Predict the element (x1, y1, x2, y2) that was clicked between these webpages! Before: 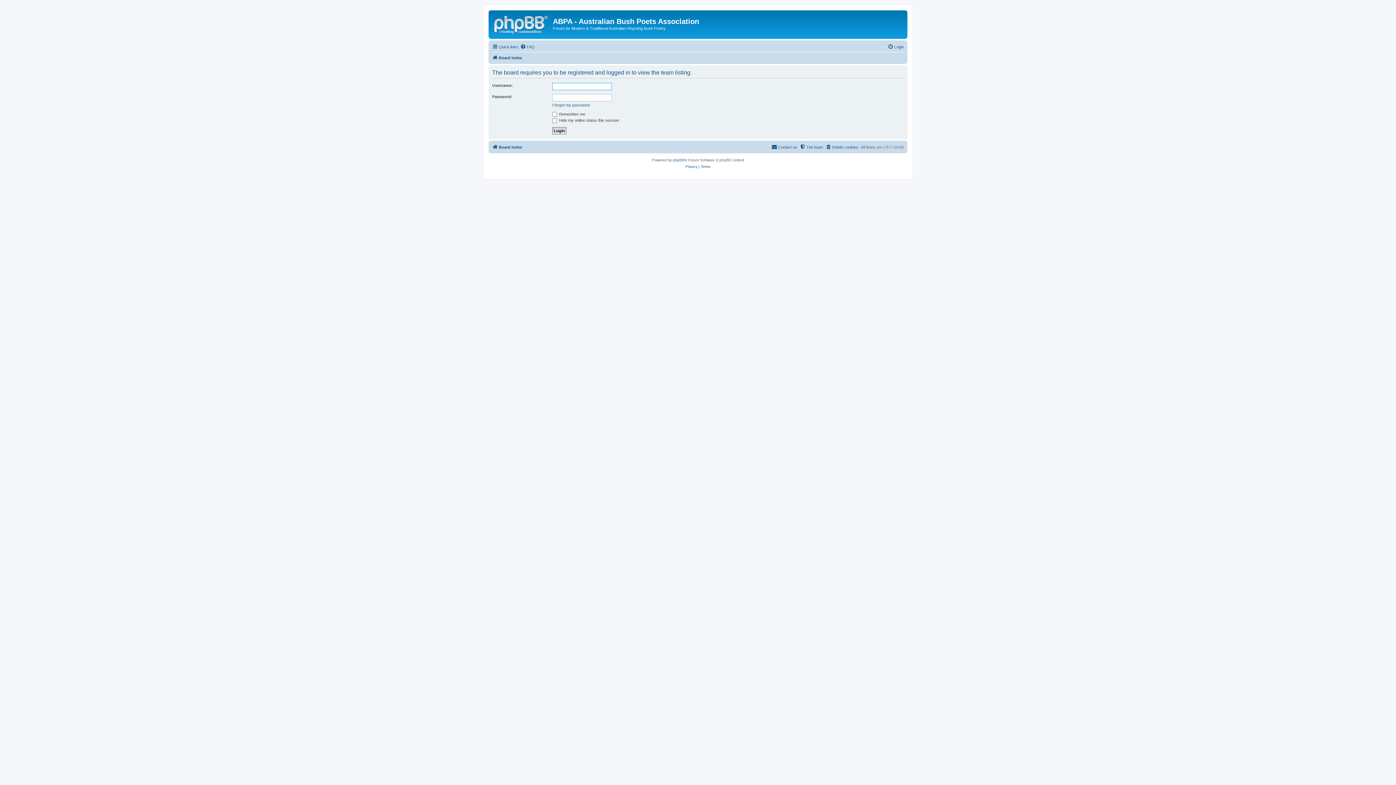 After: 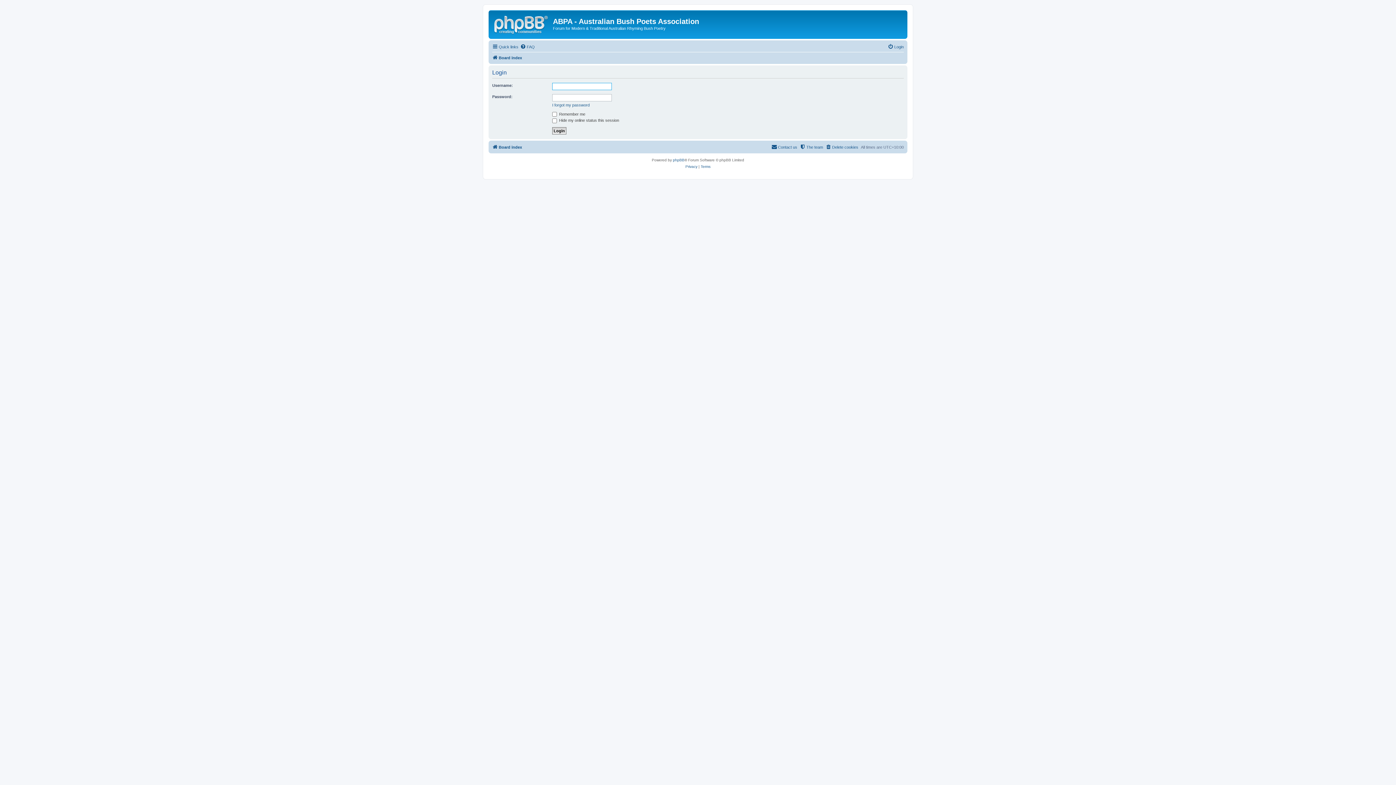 Action: label: Login bbox: (888, 42, 904, 51)